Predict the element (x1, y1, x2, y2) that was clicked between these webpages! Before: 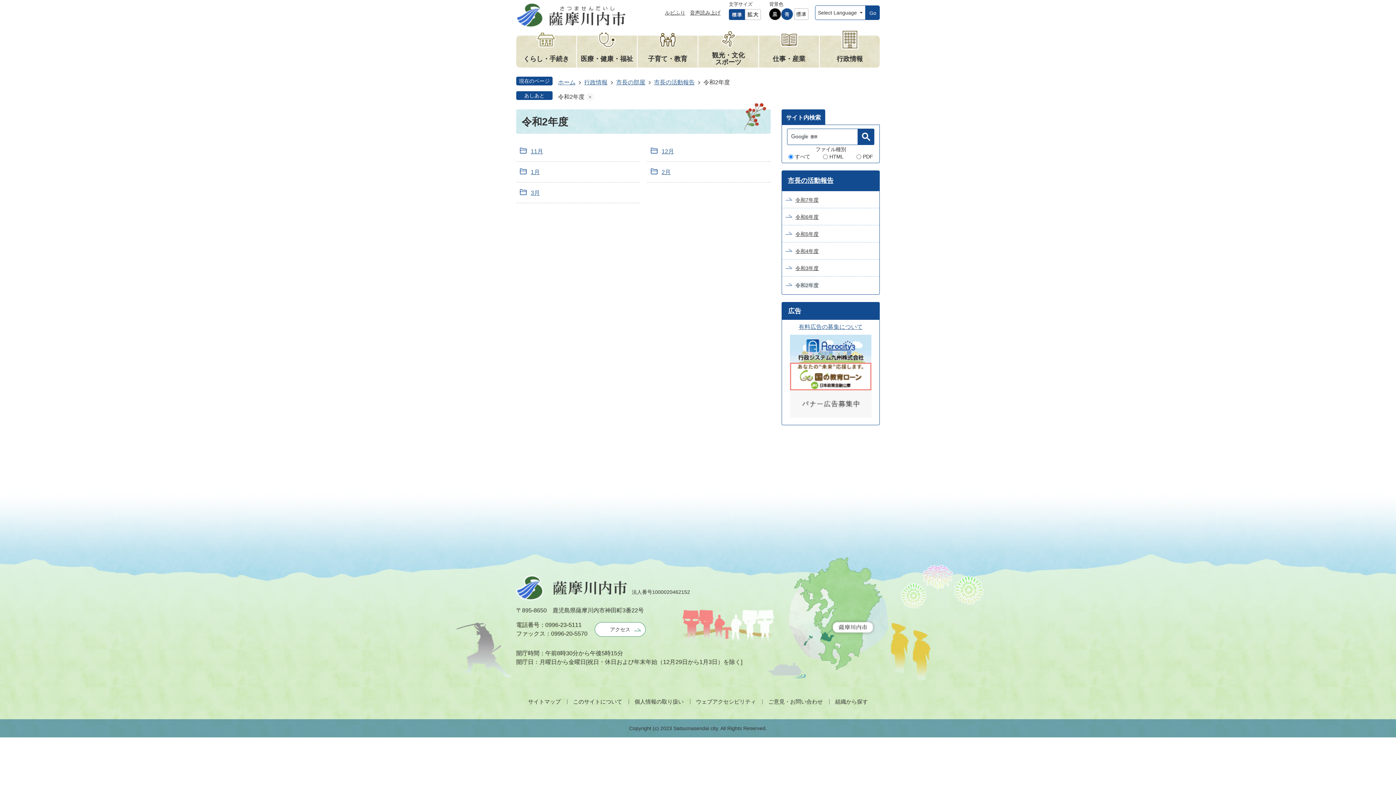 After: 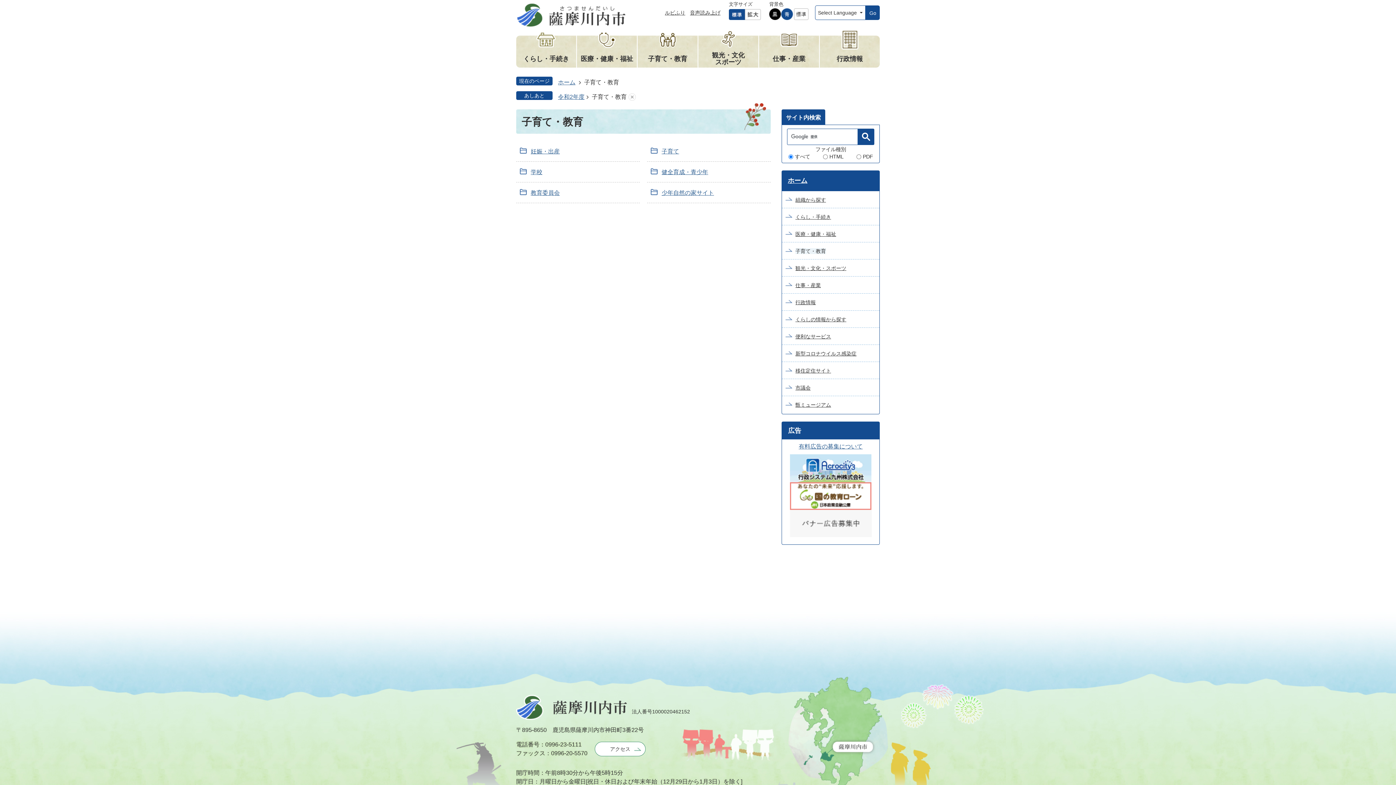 Action: label: 子育て・教育 bbox: (637, 35, 697, 67)